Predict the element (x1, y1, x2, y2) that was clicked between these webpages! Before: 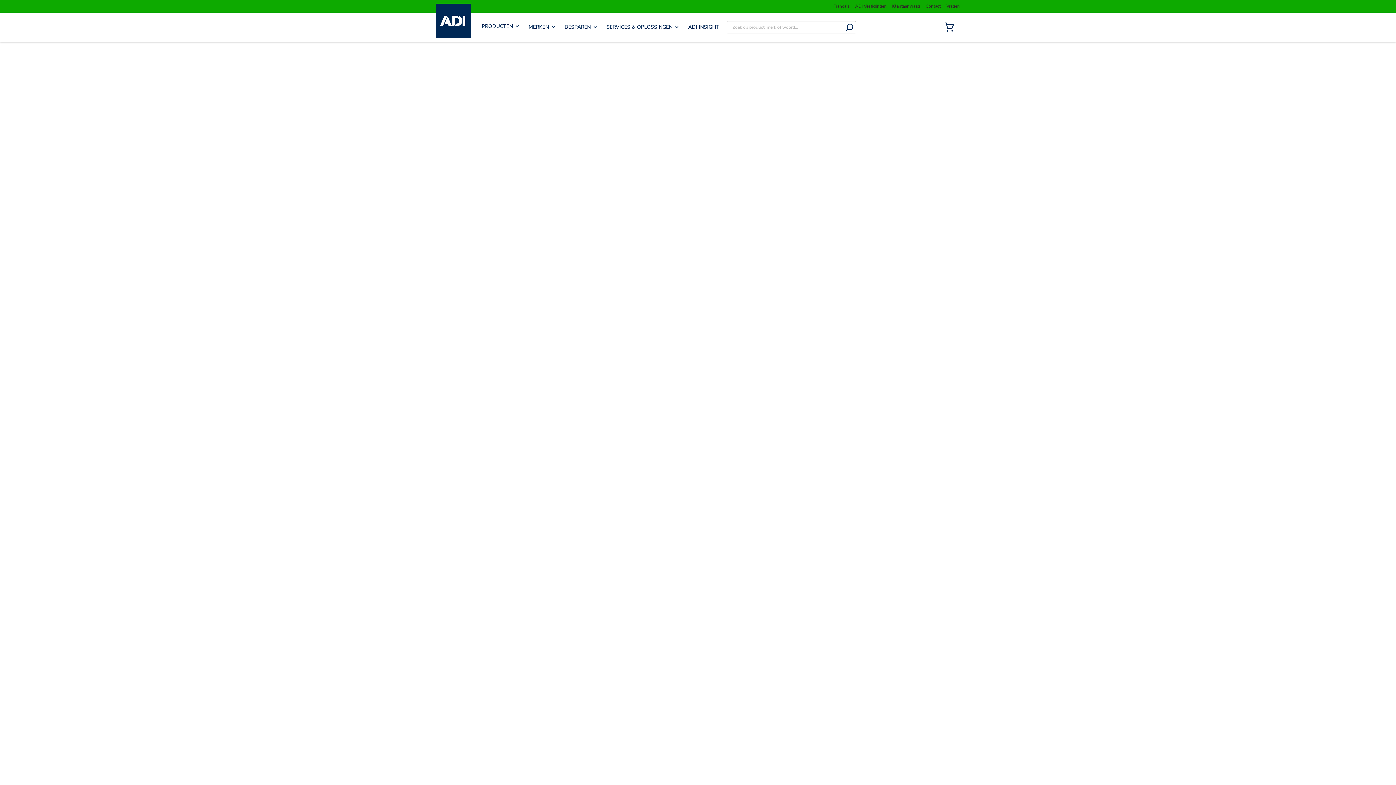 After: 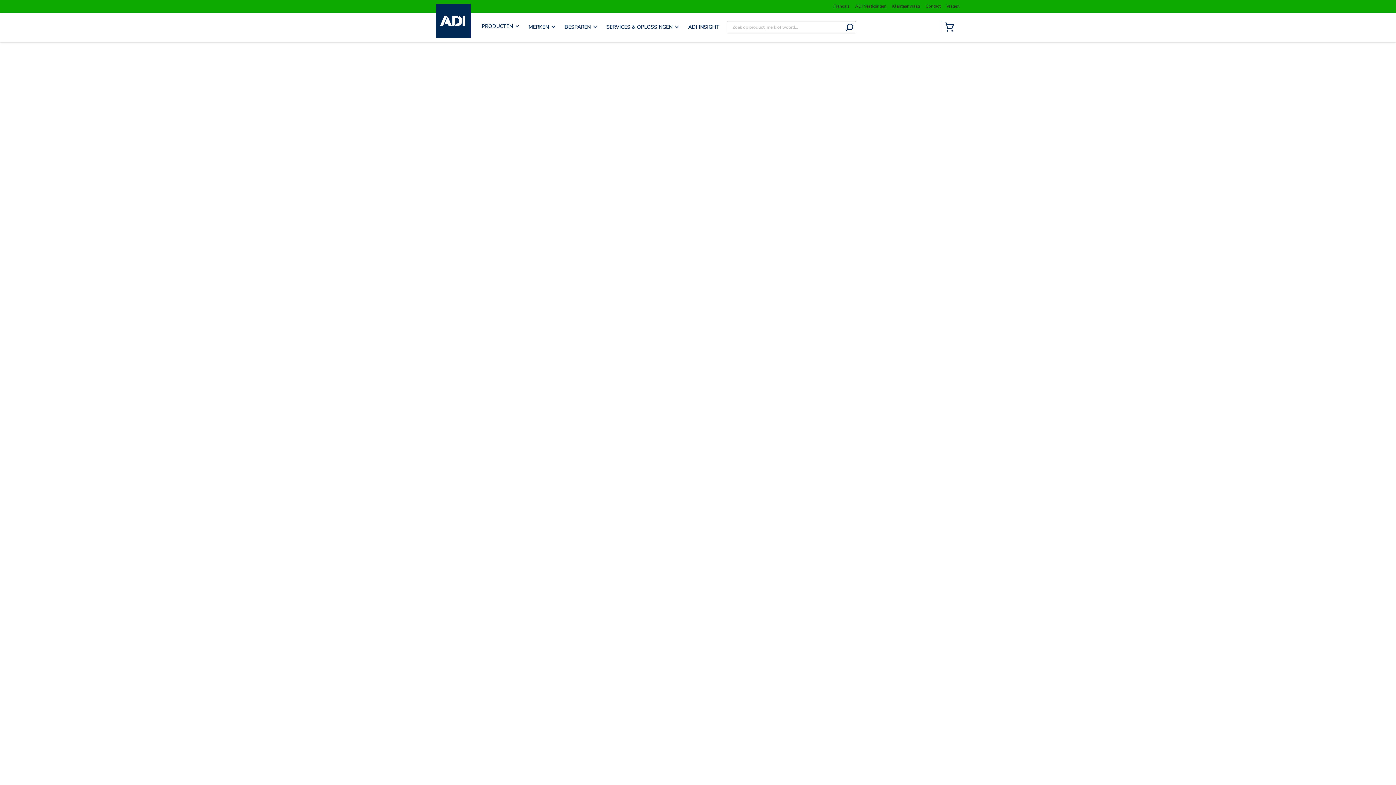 Action: label: ADI a Resideo company bbox: (436, 3, 470, 38)